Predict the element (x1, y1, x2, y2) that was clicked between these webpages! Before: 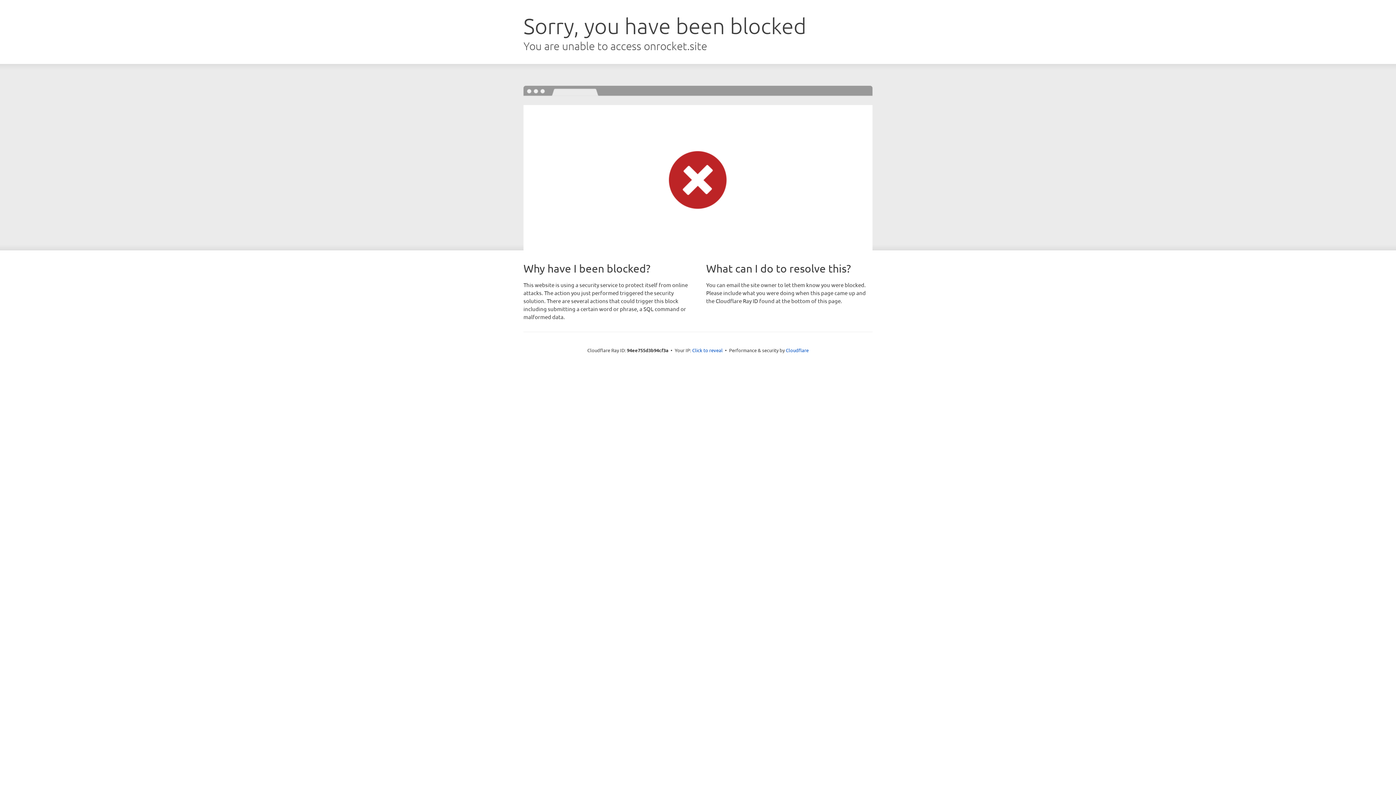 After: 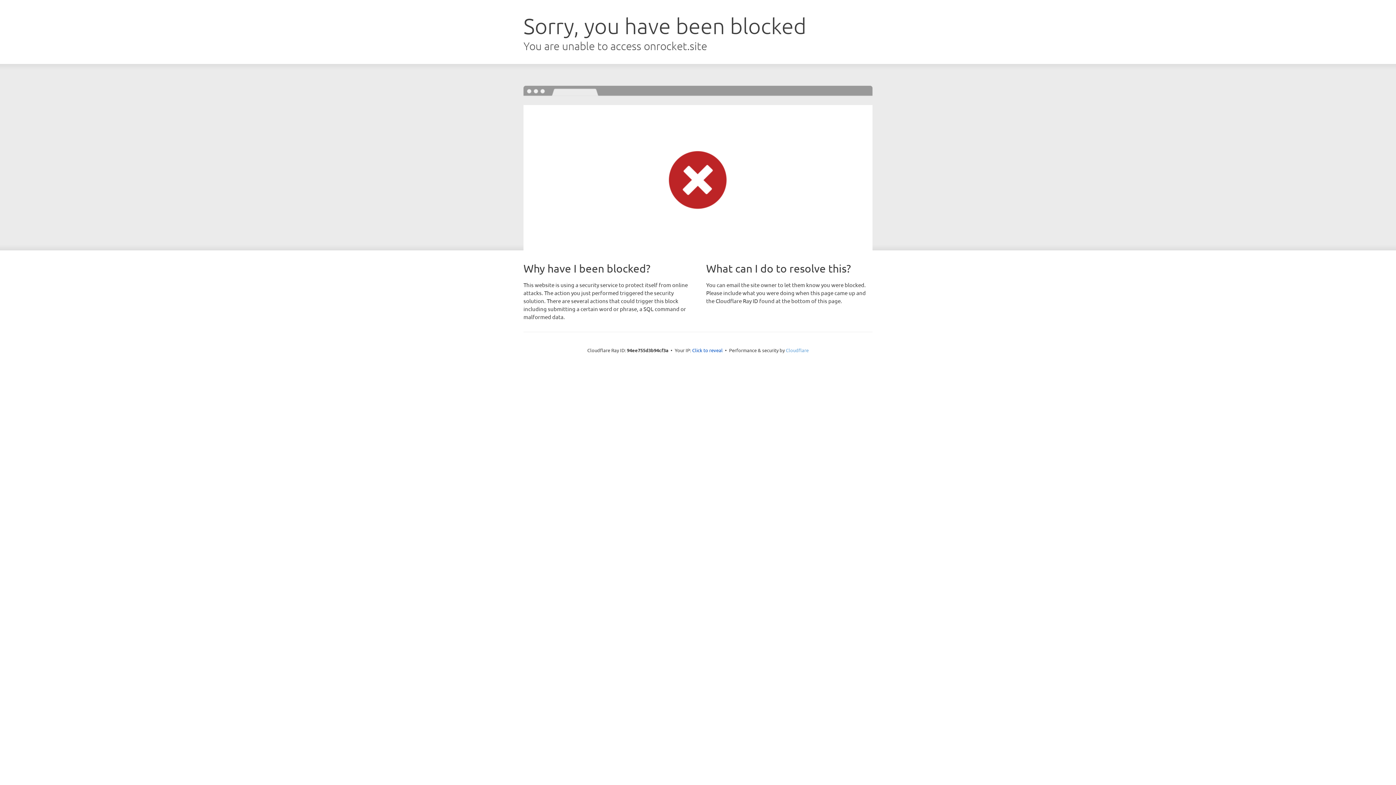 Action: label: Cloudflare bbox: (786, 347, 808, 353)